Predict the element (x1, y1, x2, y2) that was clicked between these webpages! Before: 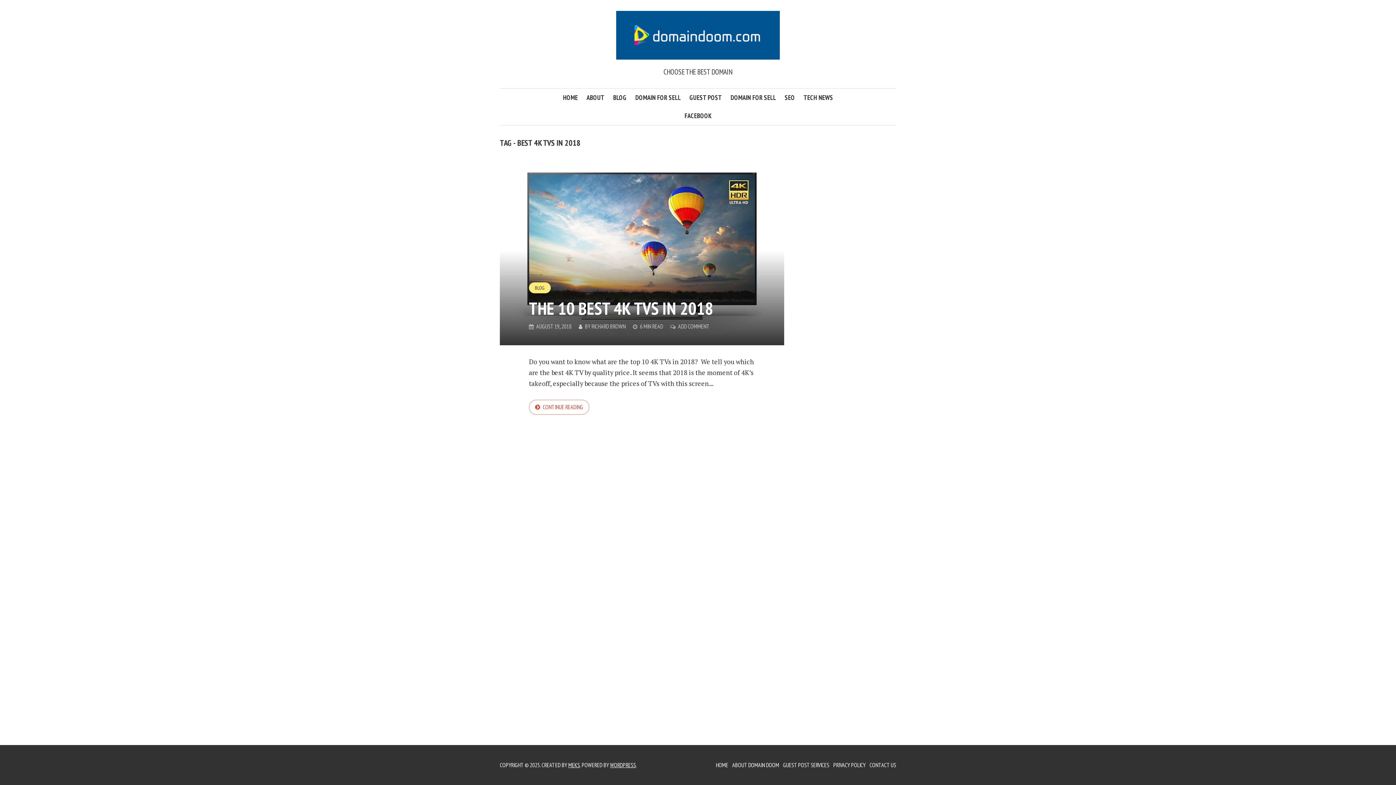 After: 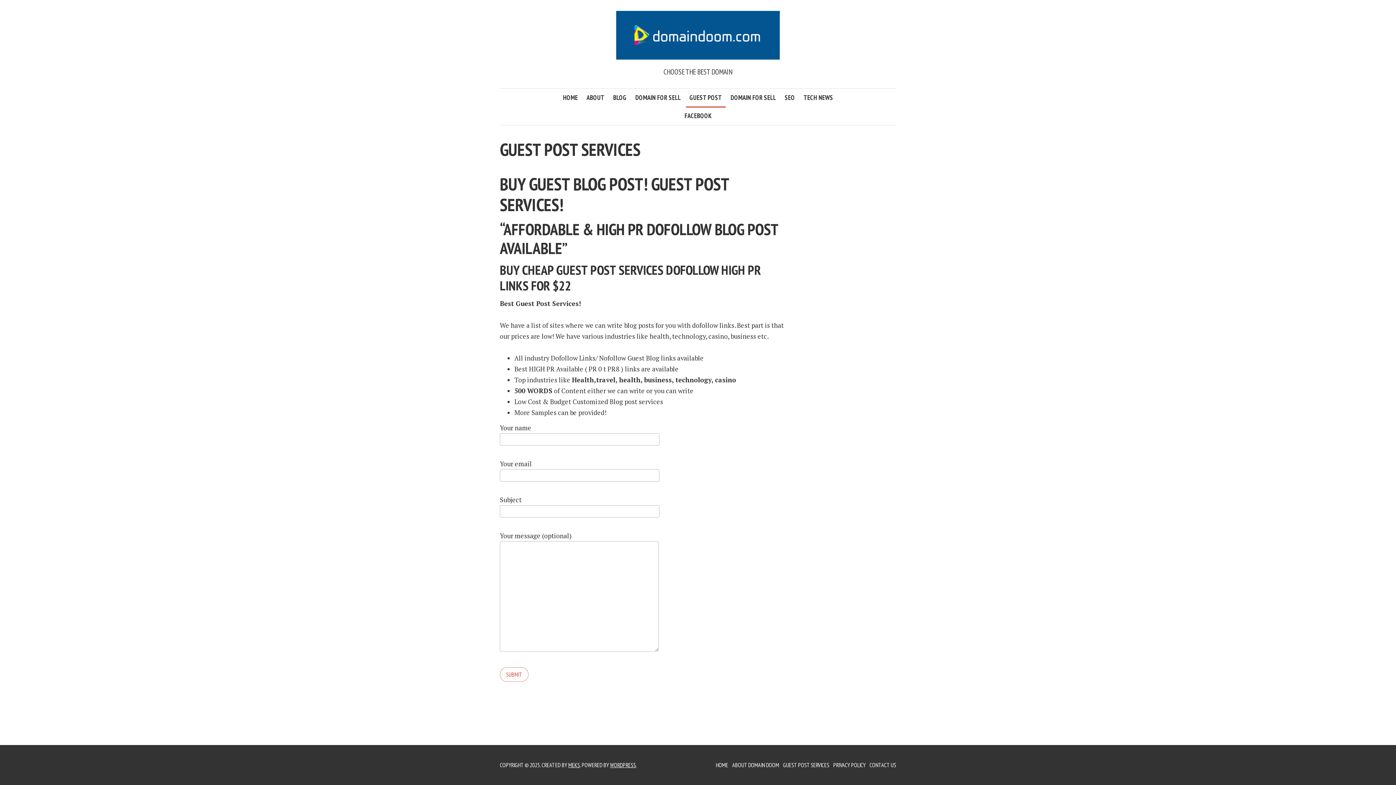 Action: label: GUEST POST bbox: (686, 88, 725, 106)